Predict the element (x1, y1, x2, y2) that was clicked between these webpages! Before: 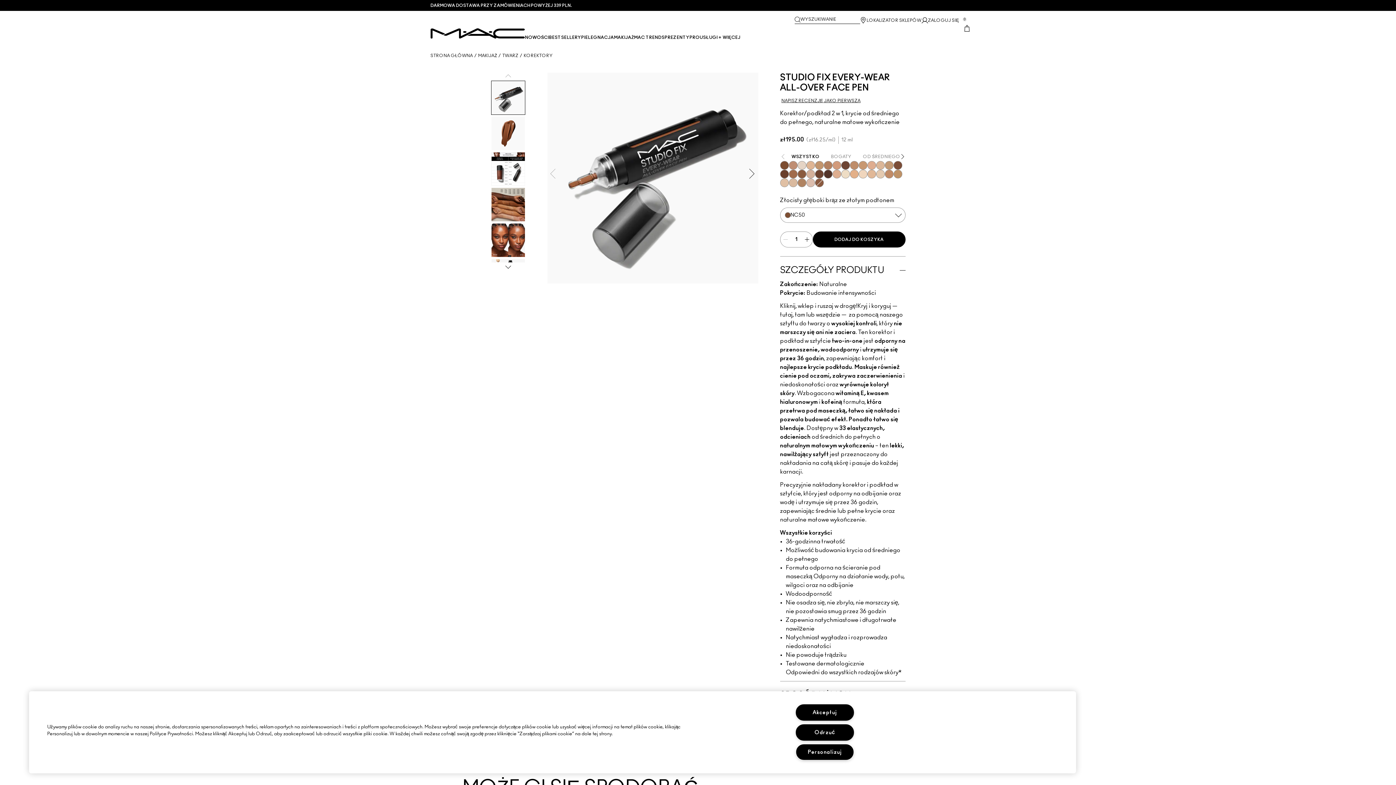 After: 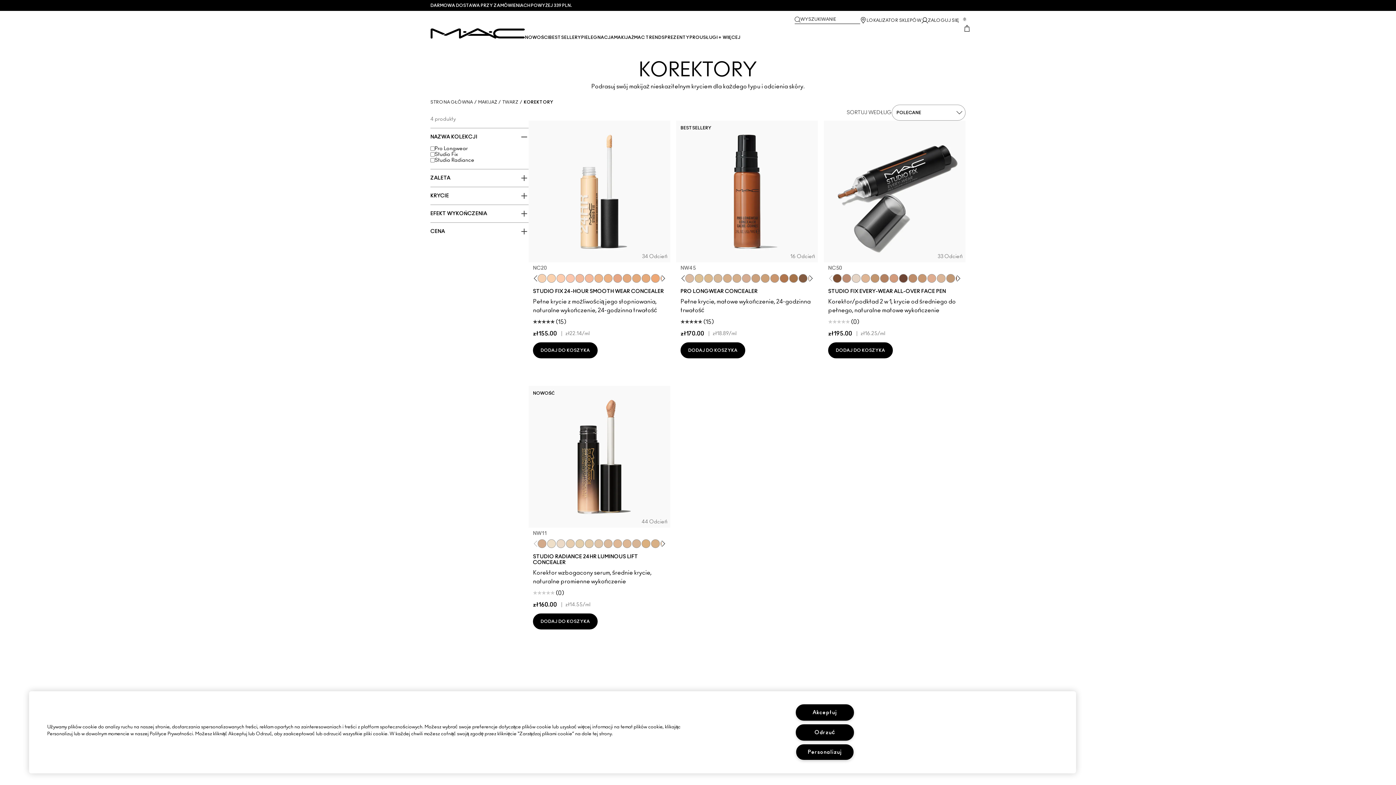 Action: label: KOREKTORY bbox: (523, 53, 552, 58)